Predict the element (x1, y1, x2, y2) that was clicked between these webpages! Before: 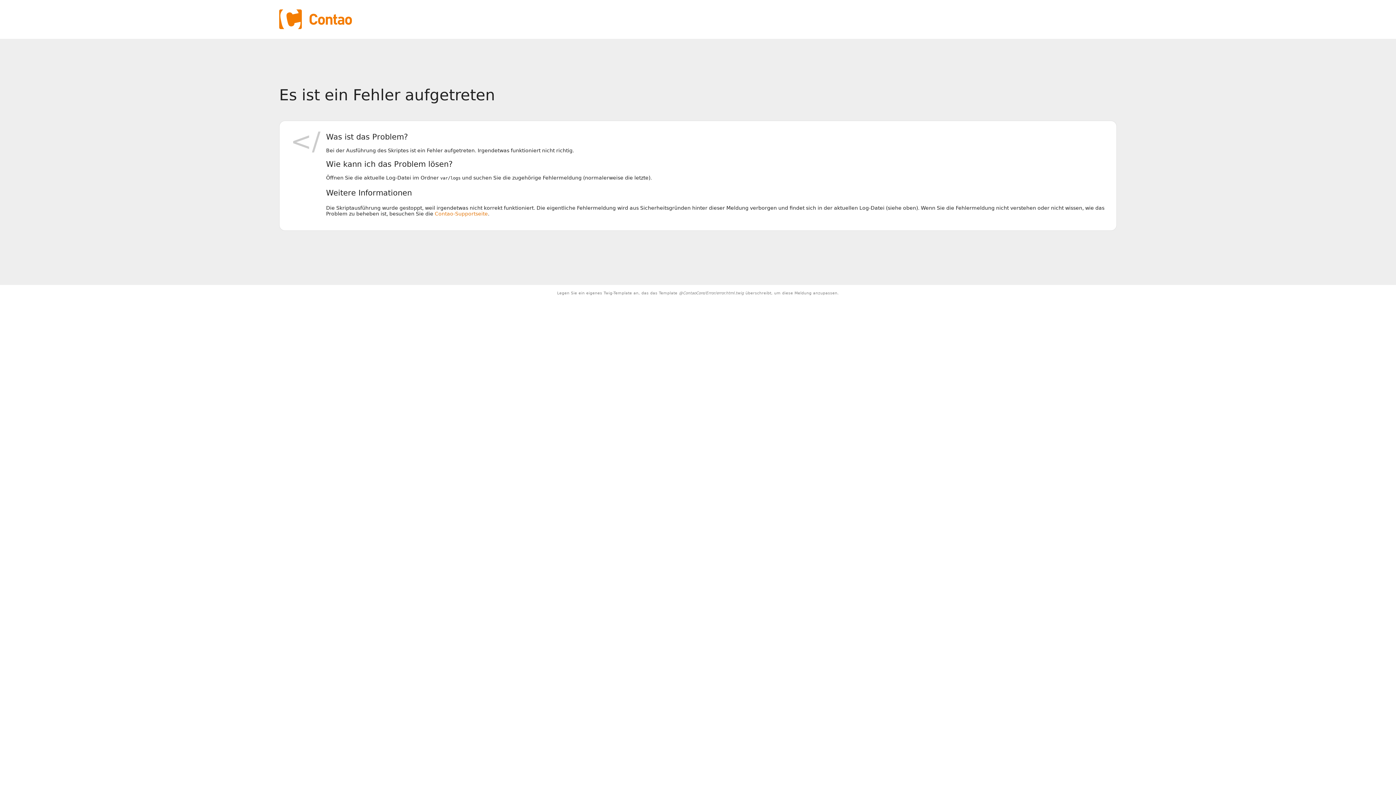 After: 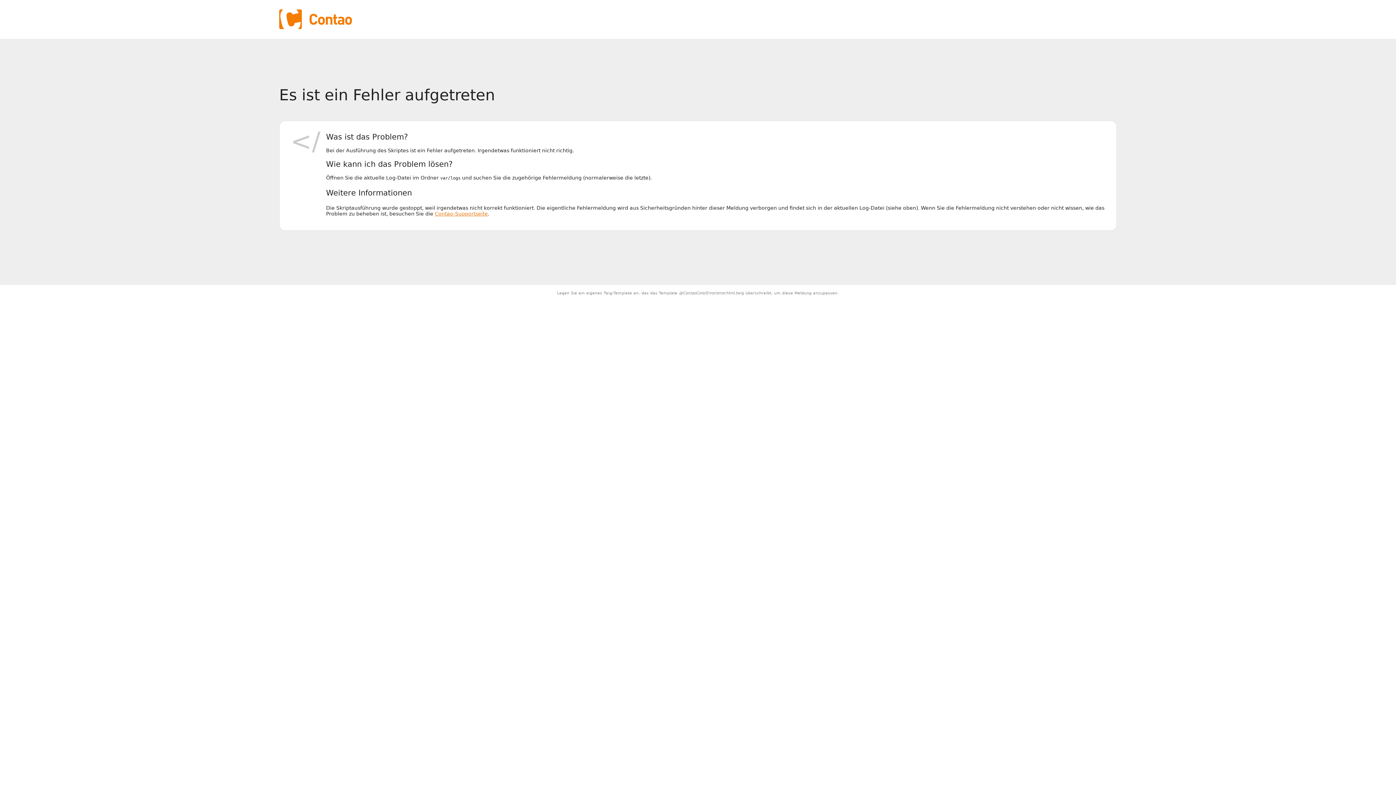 Action: bbox: (434, 211, 488, 216) label: Contao-Supportseite